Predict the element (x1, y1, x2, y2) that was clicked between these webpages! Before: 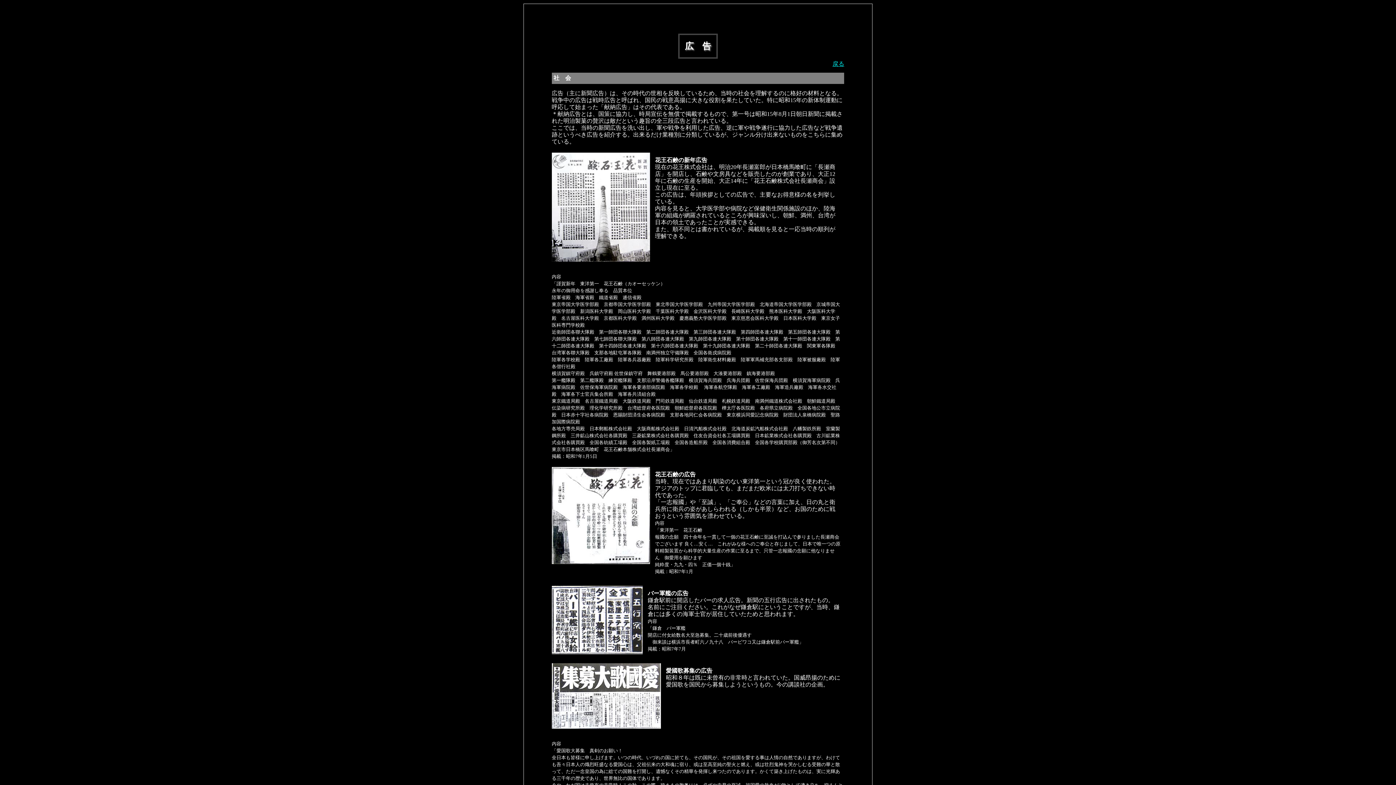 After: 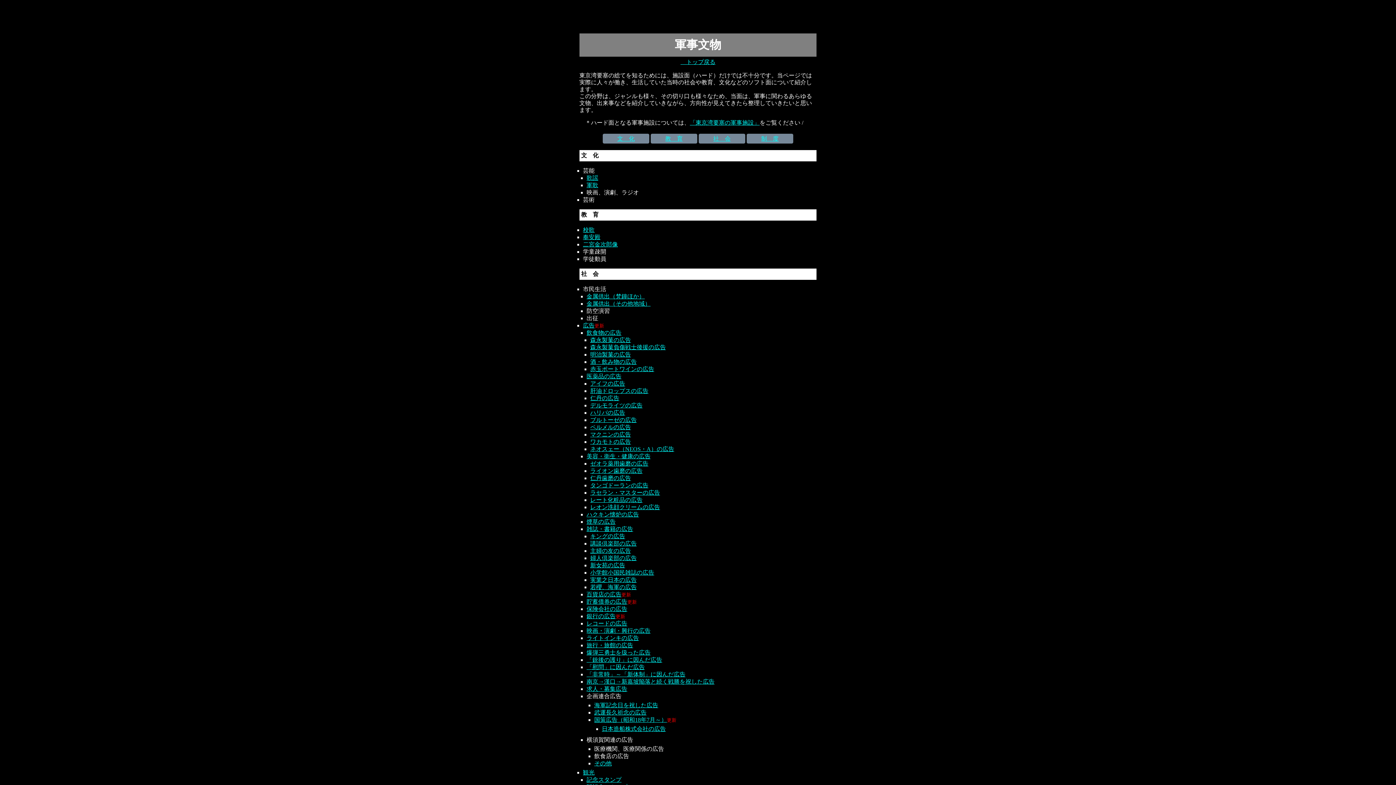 Action: bbox: (832, 60, 844, 66) label: 戻る